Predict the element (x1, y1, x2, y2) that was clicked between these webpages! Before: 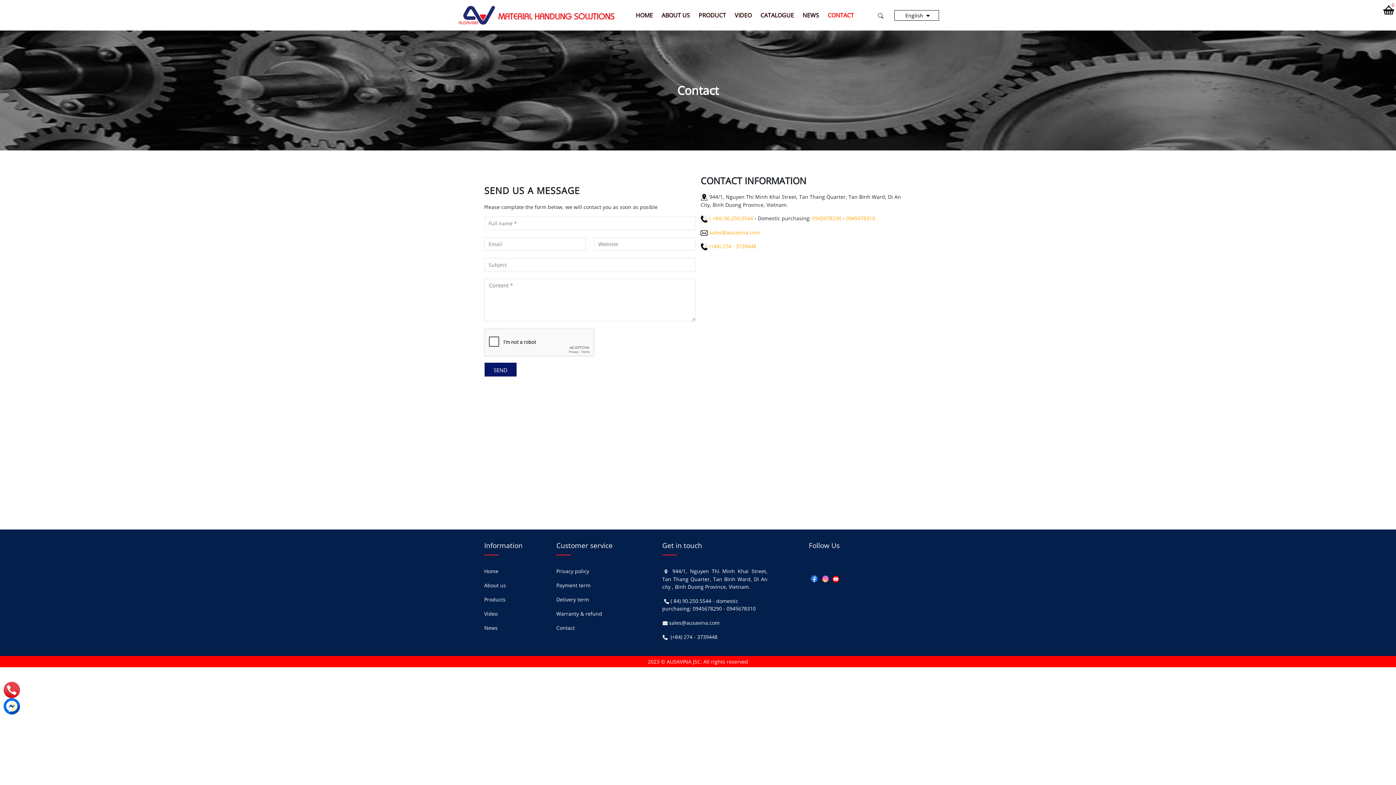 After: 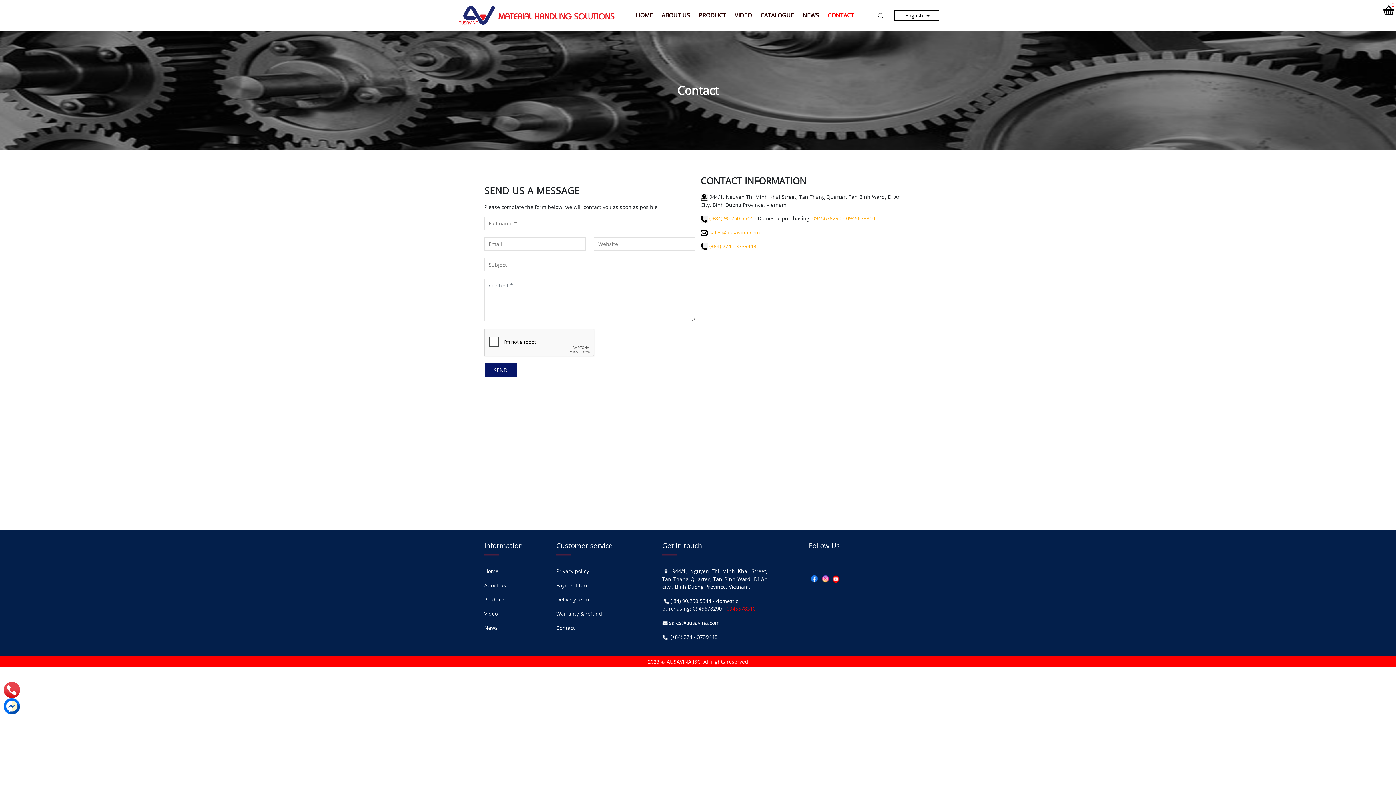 Action: label: 0945678310 bbox: (726, 605, 755, 612)